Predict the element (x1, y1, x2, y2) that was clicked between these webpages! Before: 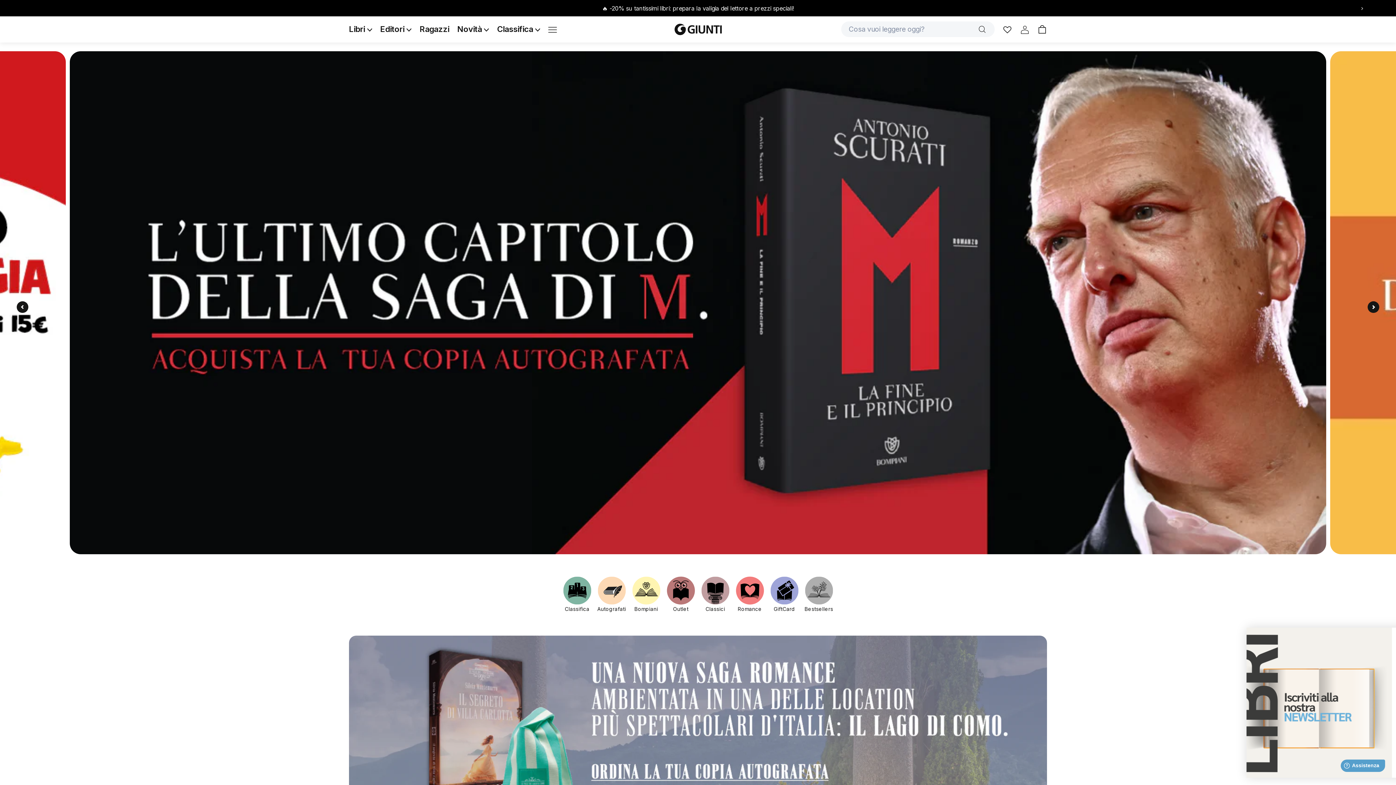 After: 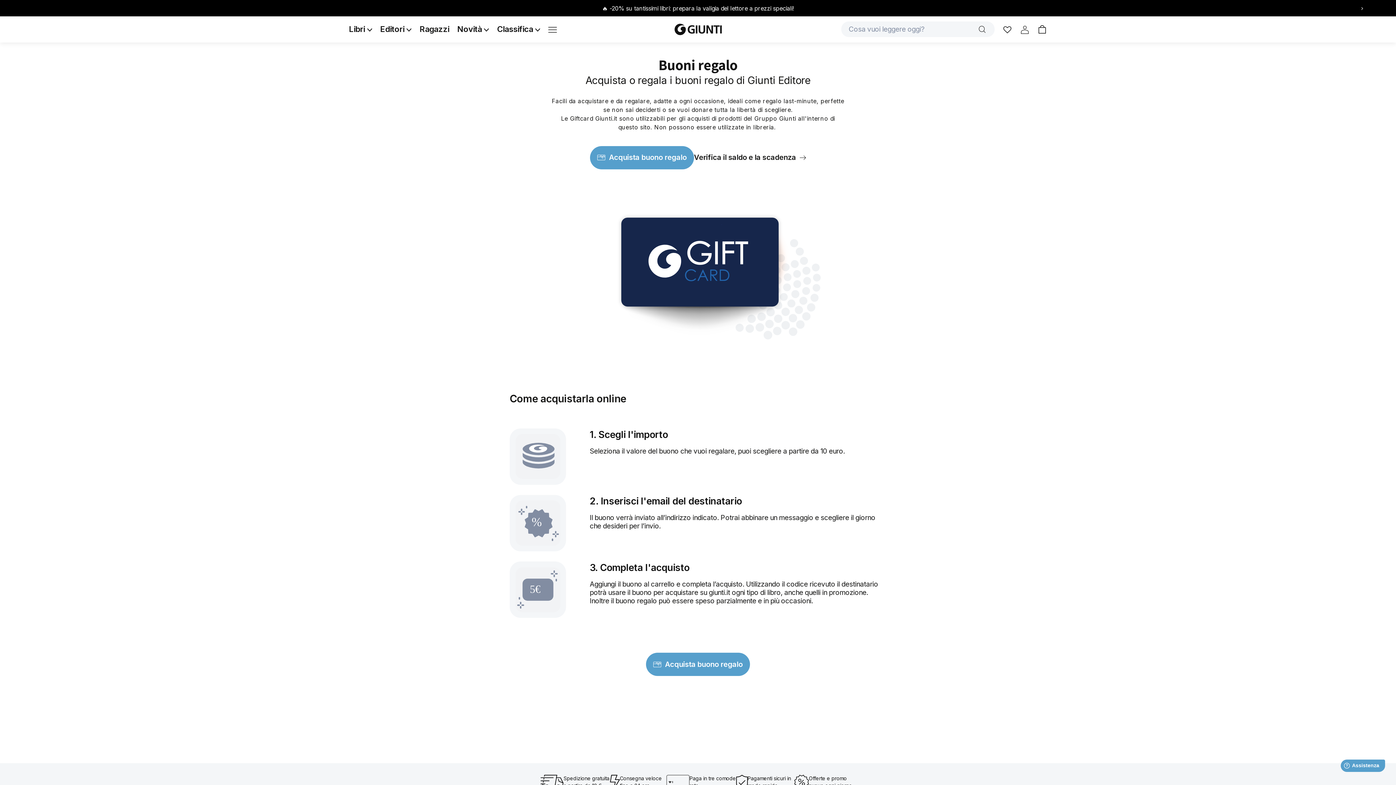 Action: bbox: (770, 576, 799, 605)